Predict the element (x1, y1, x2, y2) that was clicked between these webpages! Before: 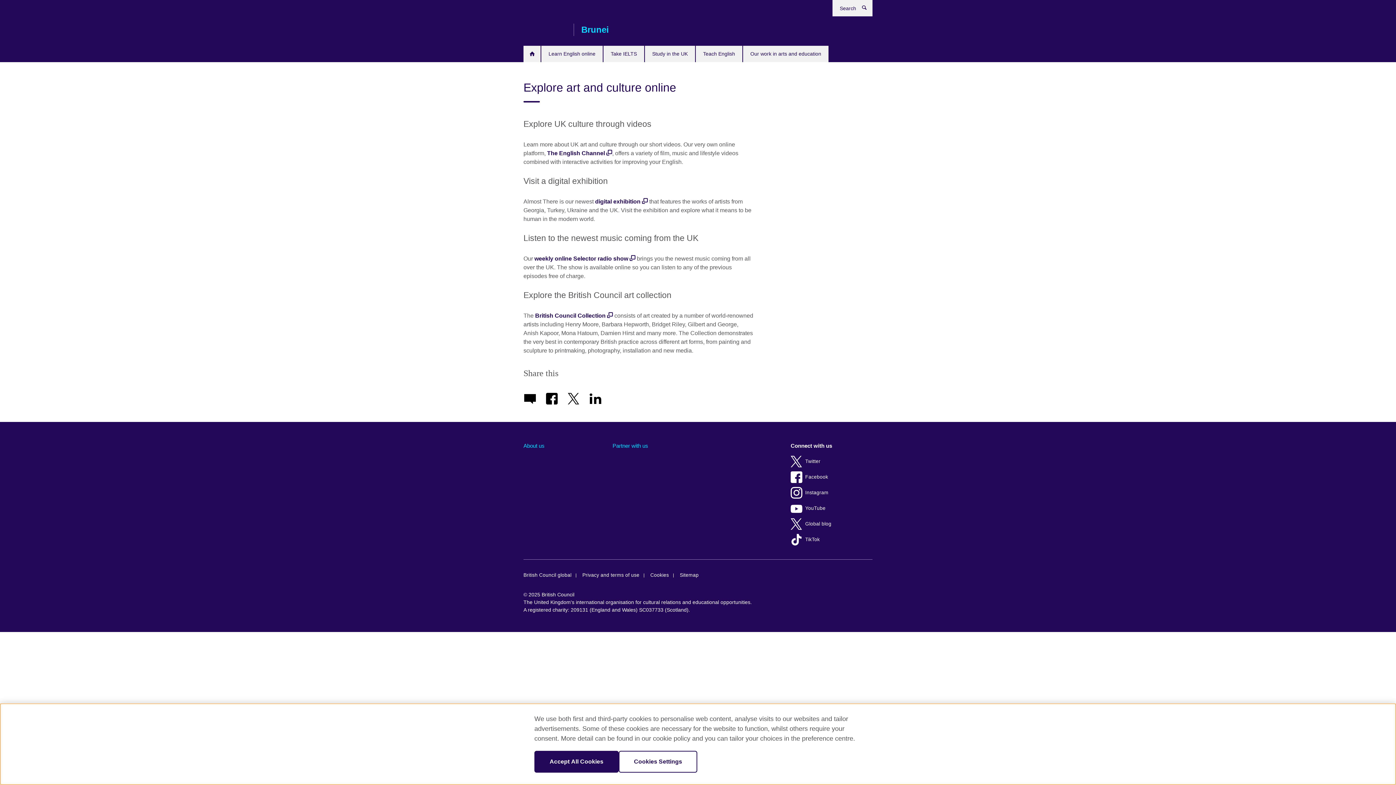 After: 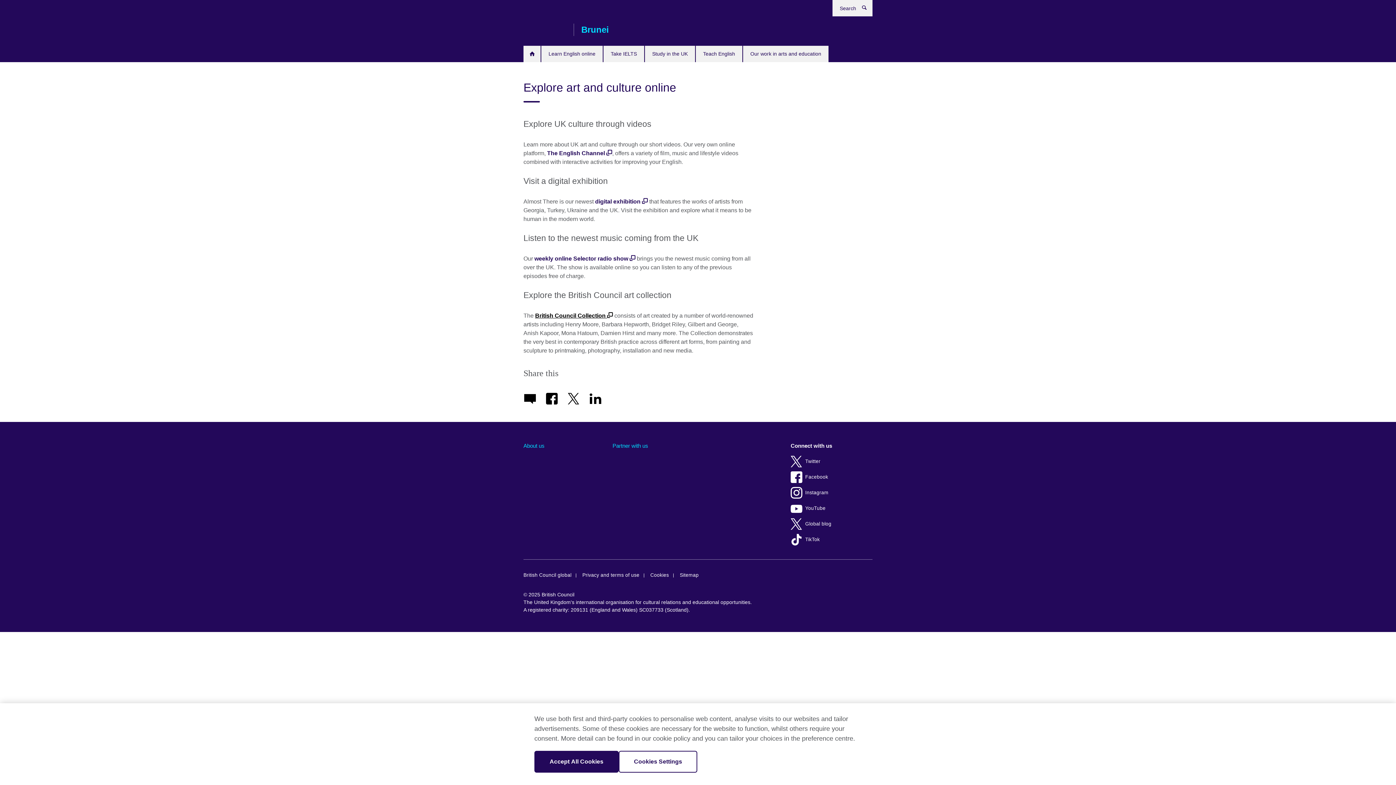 Action: bbox: (535, 311, 613, 320) label: British Council Collection 